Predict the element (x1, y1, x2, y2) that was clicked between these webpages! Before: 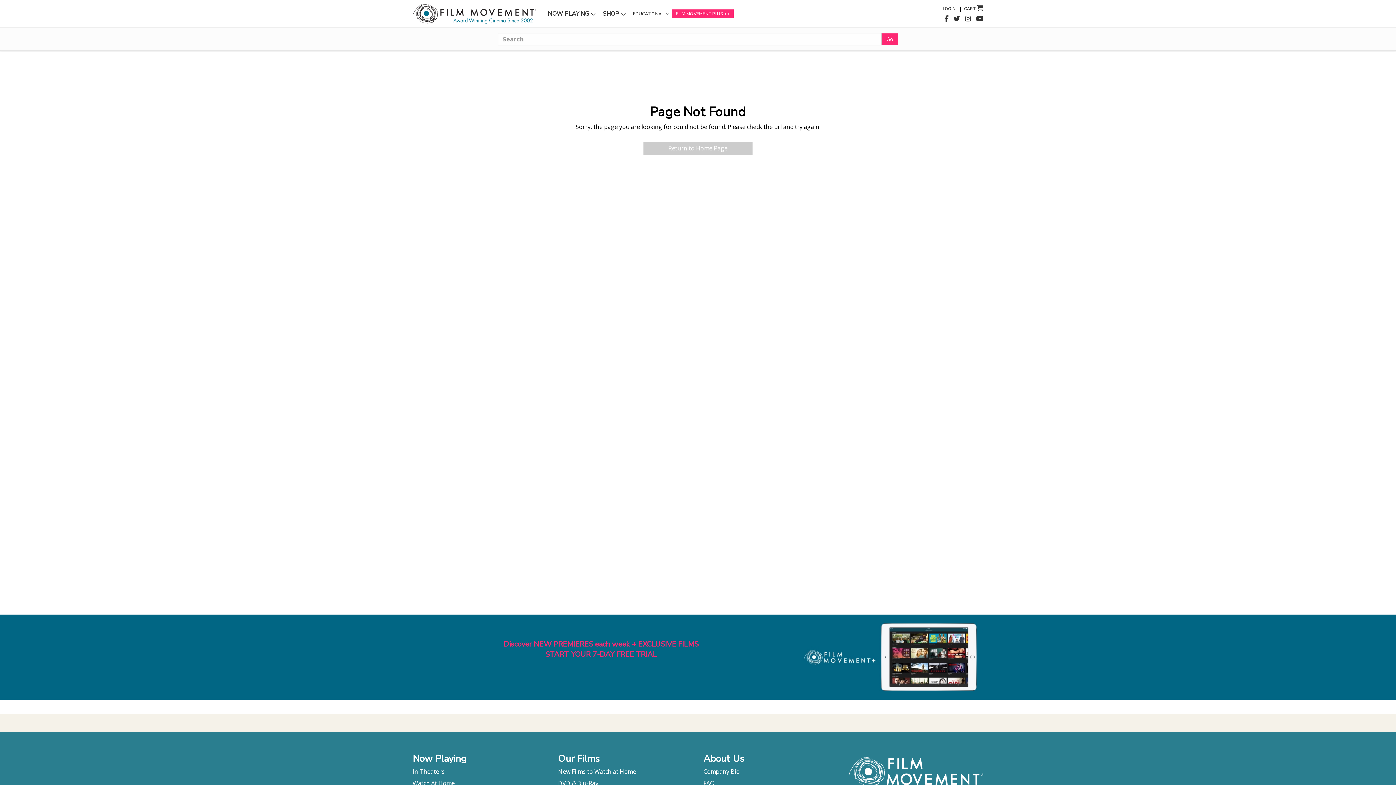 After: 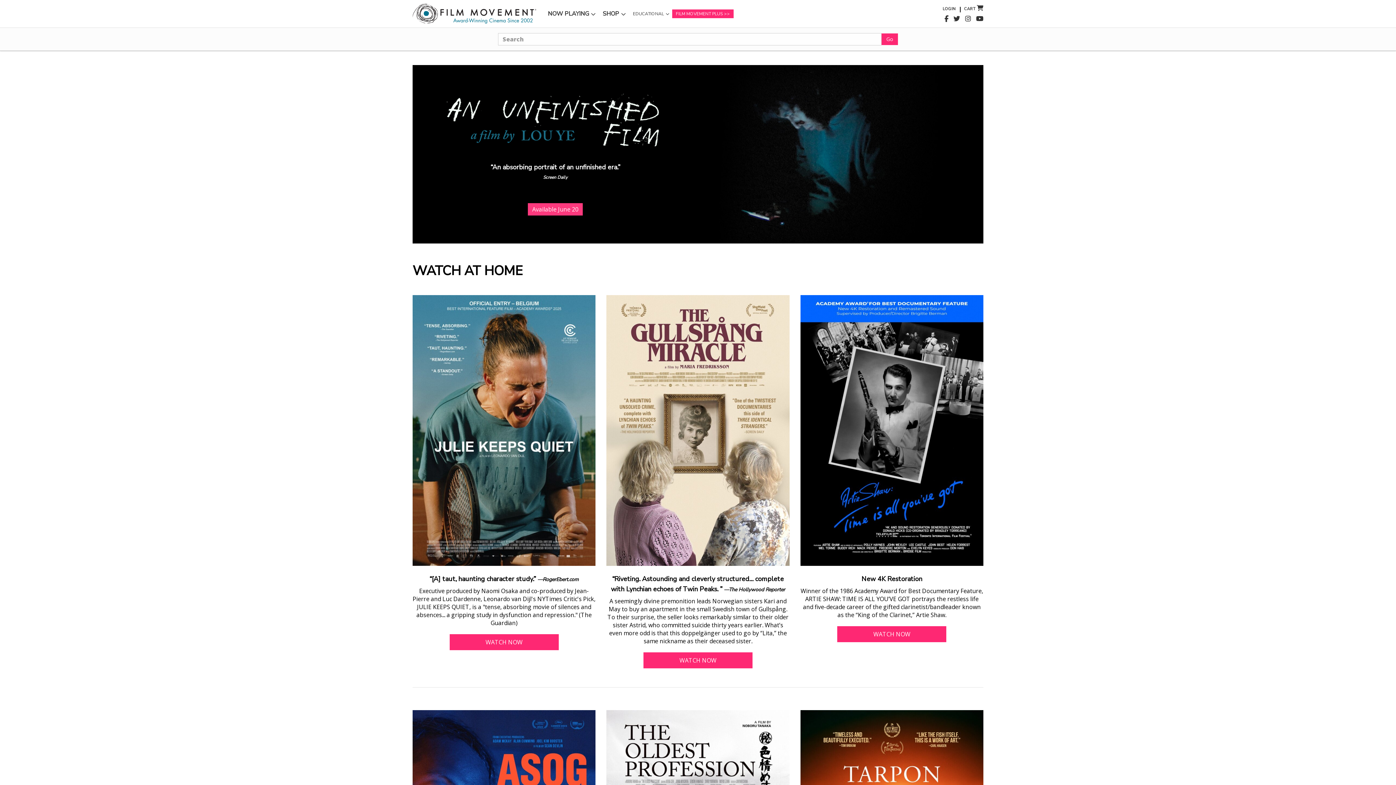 Action: label: Watch At Home bbox: (412, 779, 454, 787)